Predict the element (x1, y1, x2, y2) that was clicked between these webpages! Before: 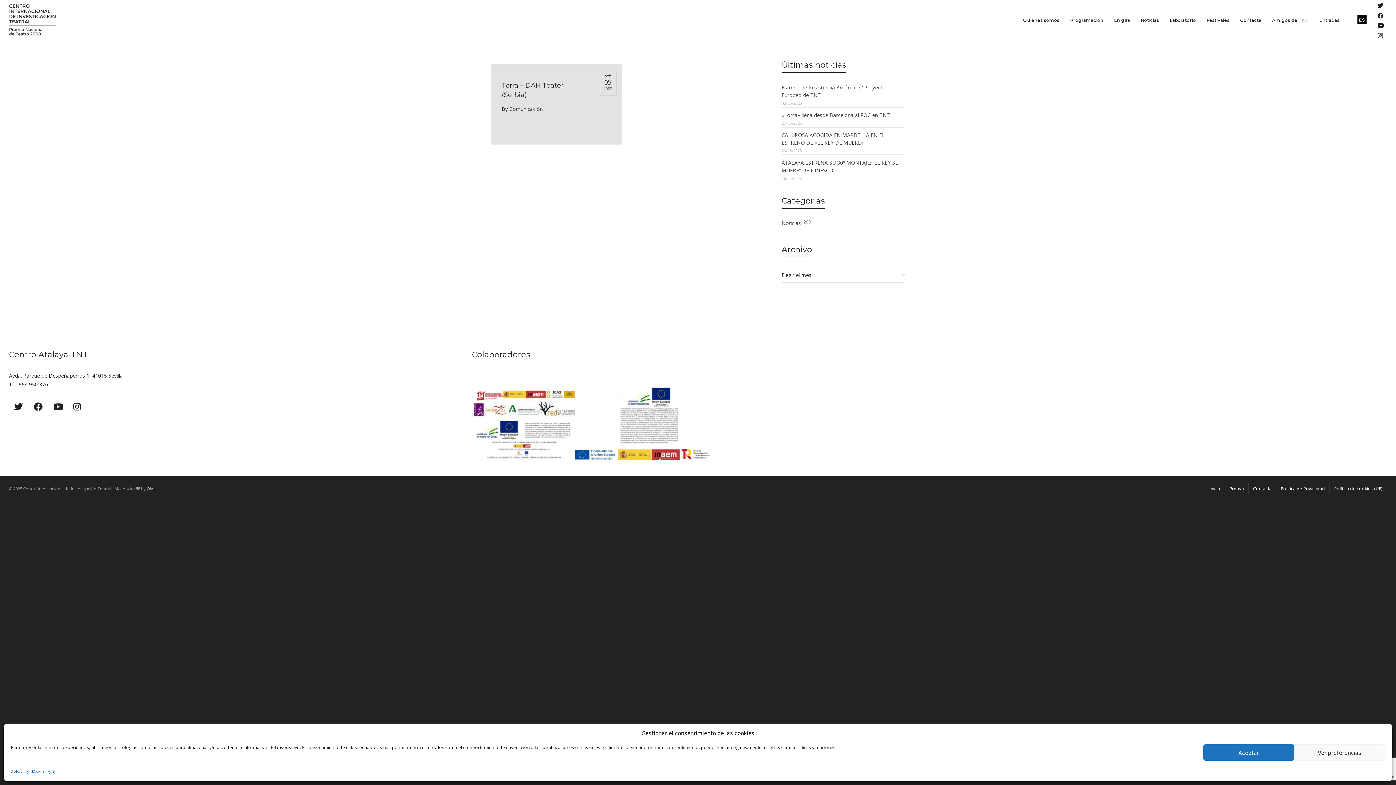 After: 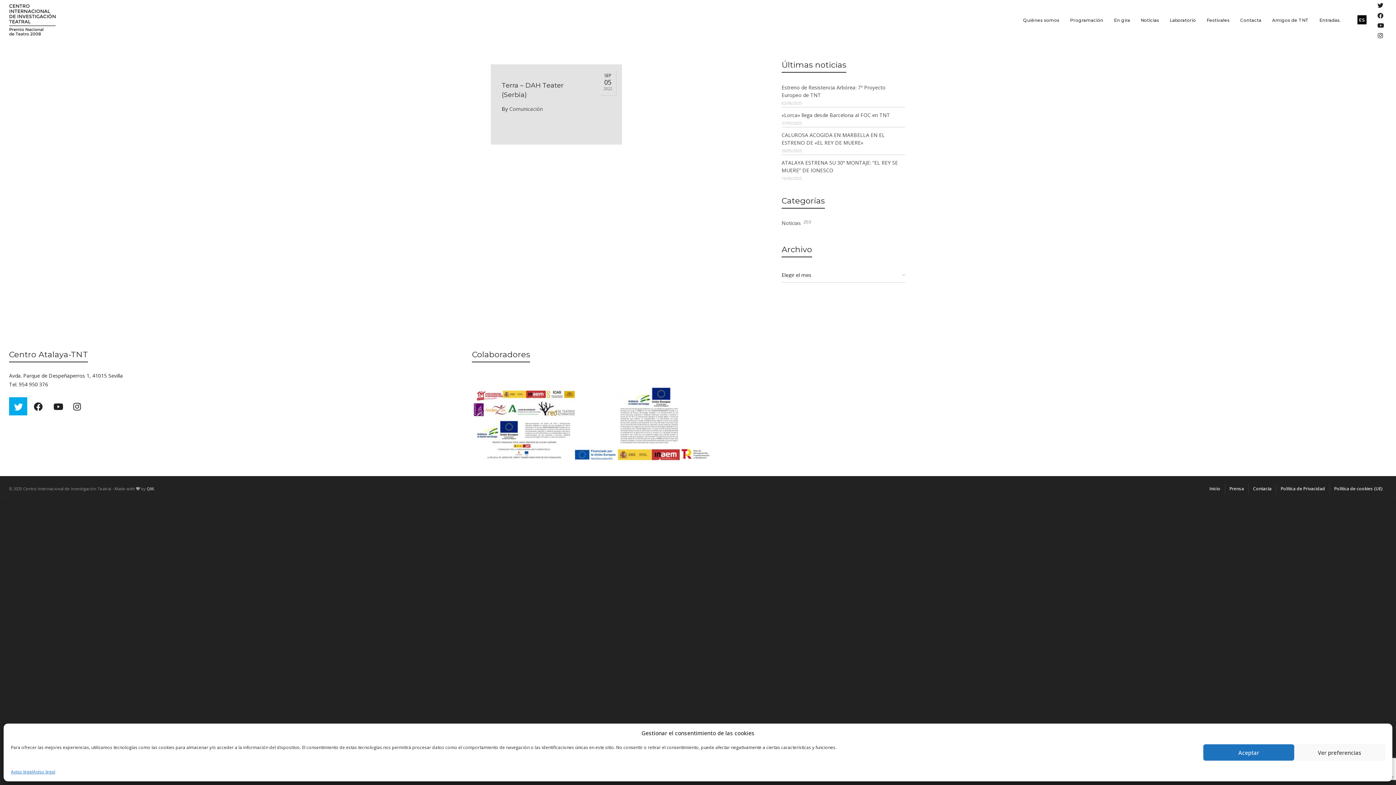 Action: bbox: (9, 397, 27, 415)